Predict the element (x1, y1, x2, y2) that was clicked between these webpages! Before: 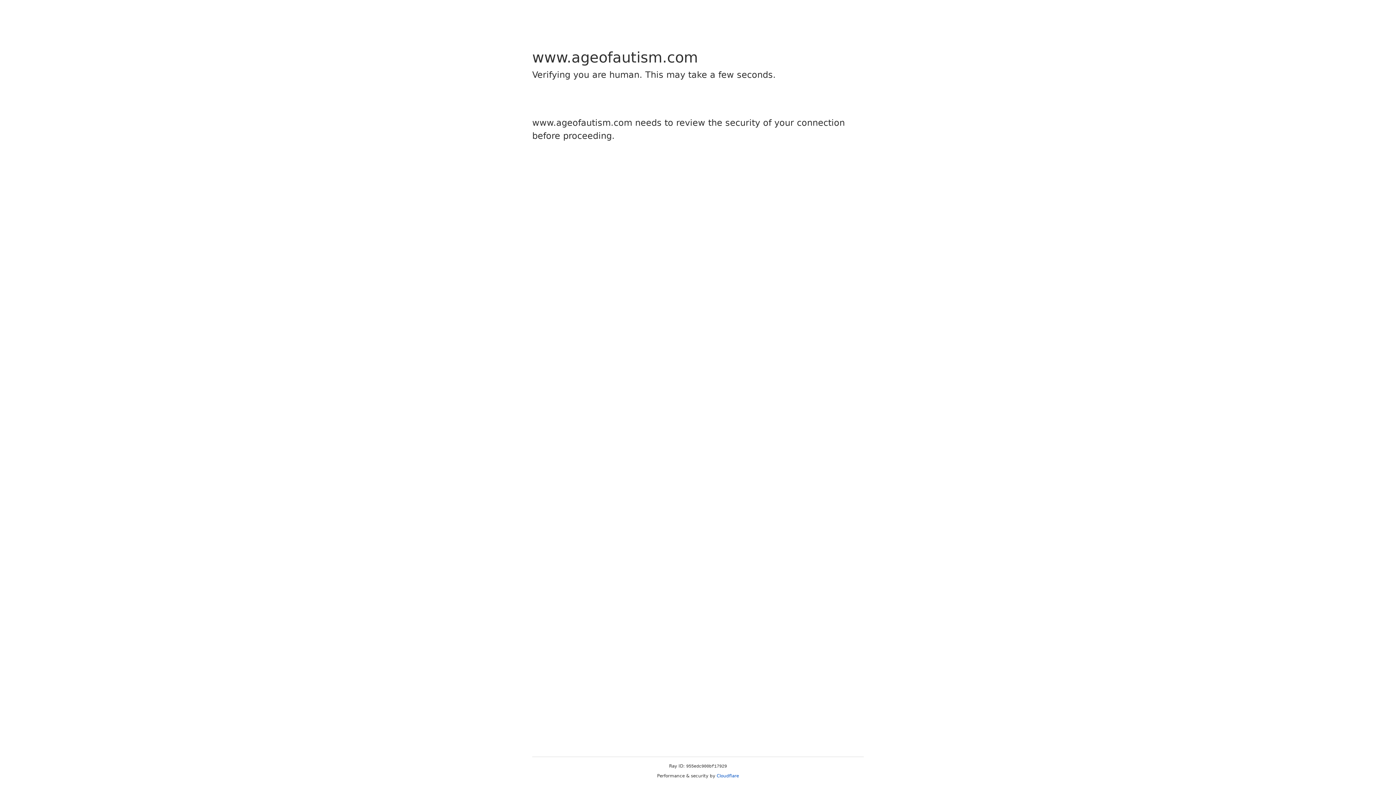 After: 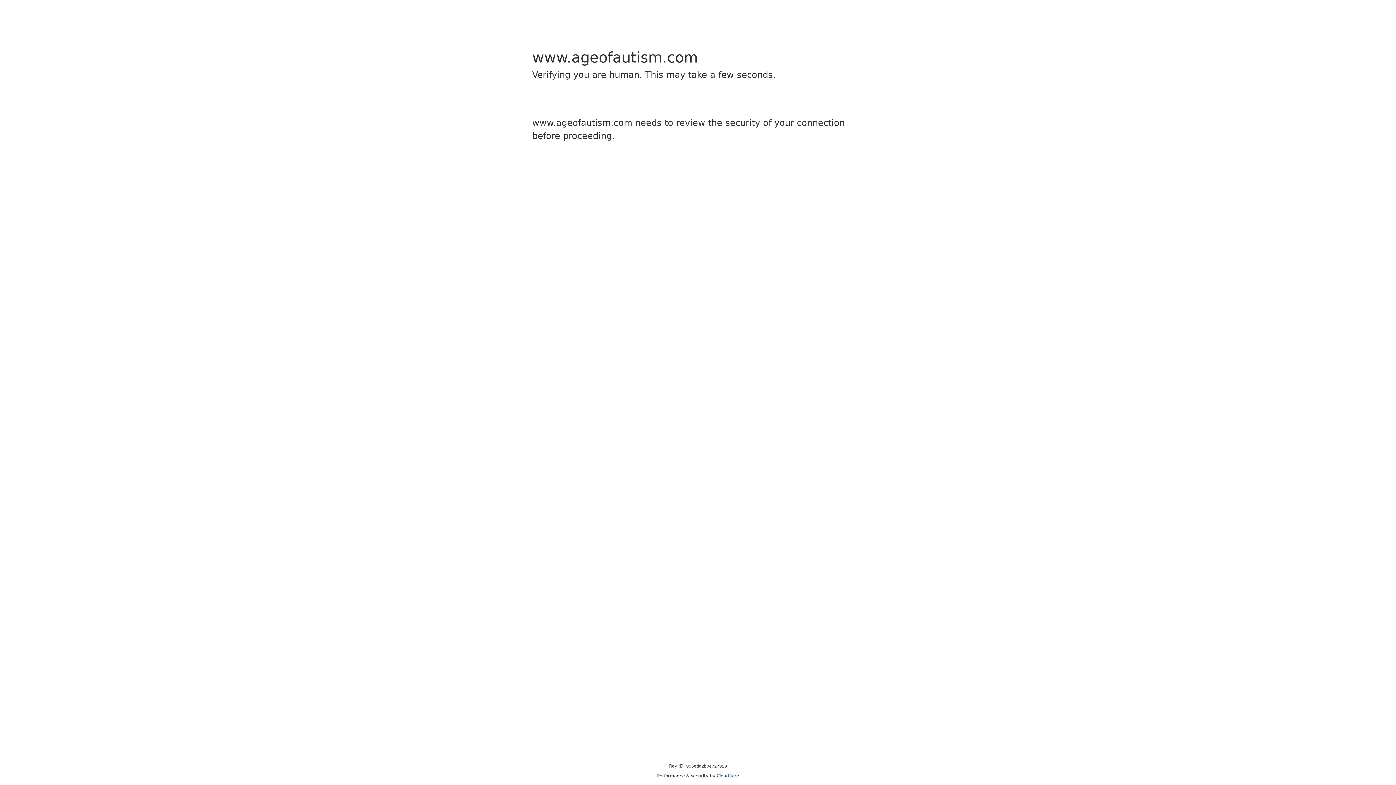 Action: label: Cloudflare bbox: (716, 773, 739, 778)